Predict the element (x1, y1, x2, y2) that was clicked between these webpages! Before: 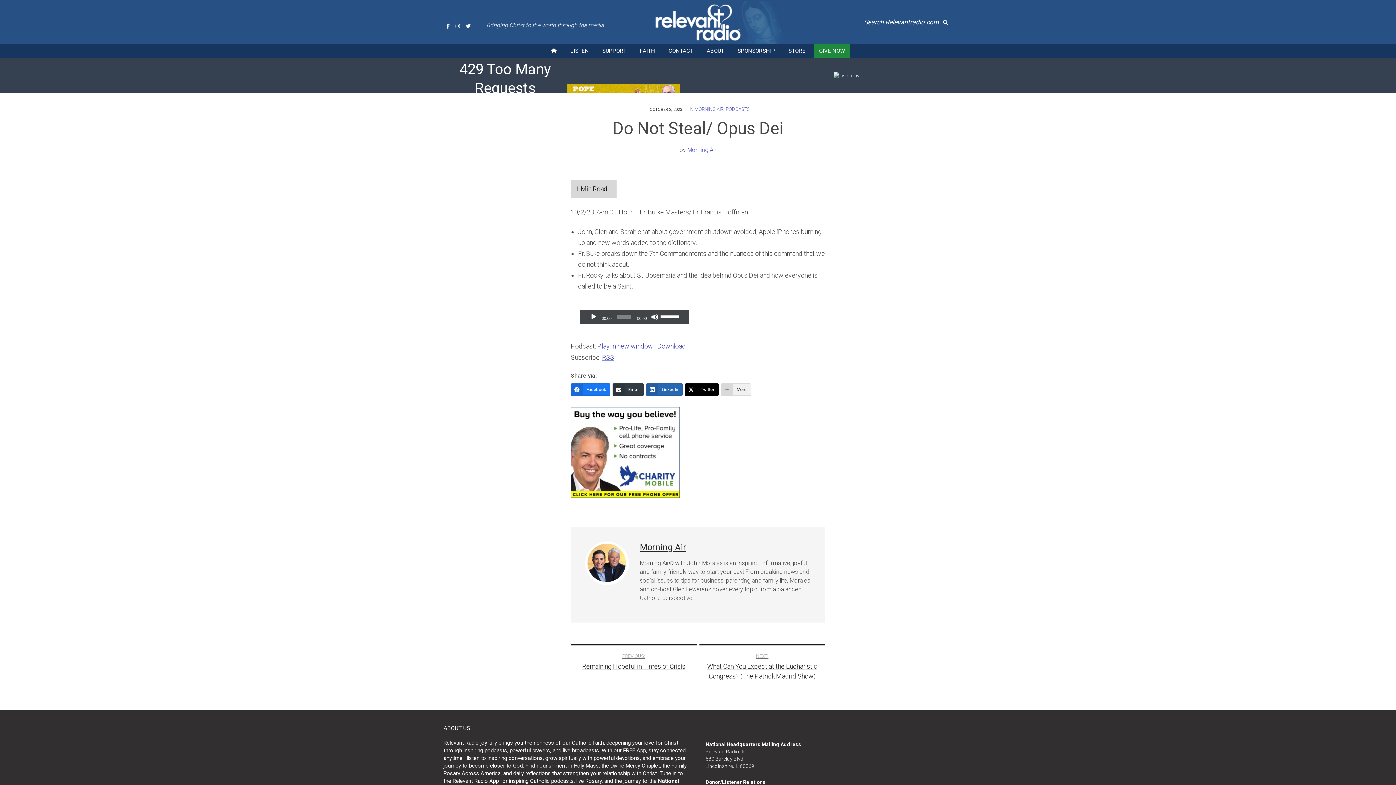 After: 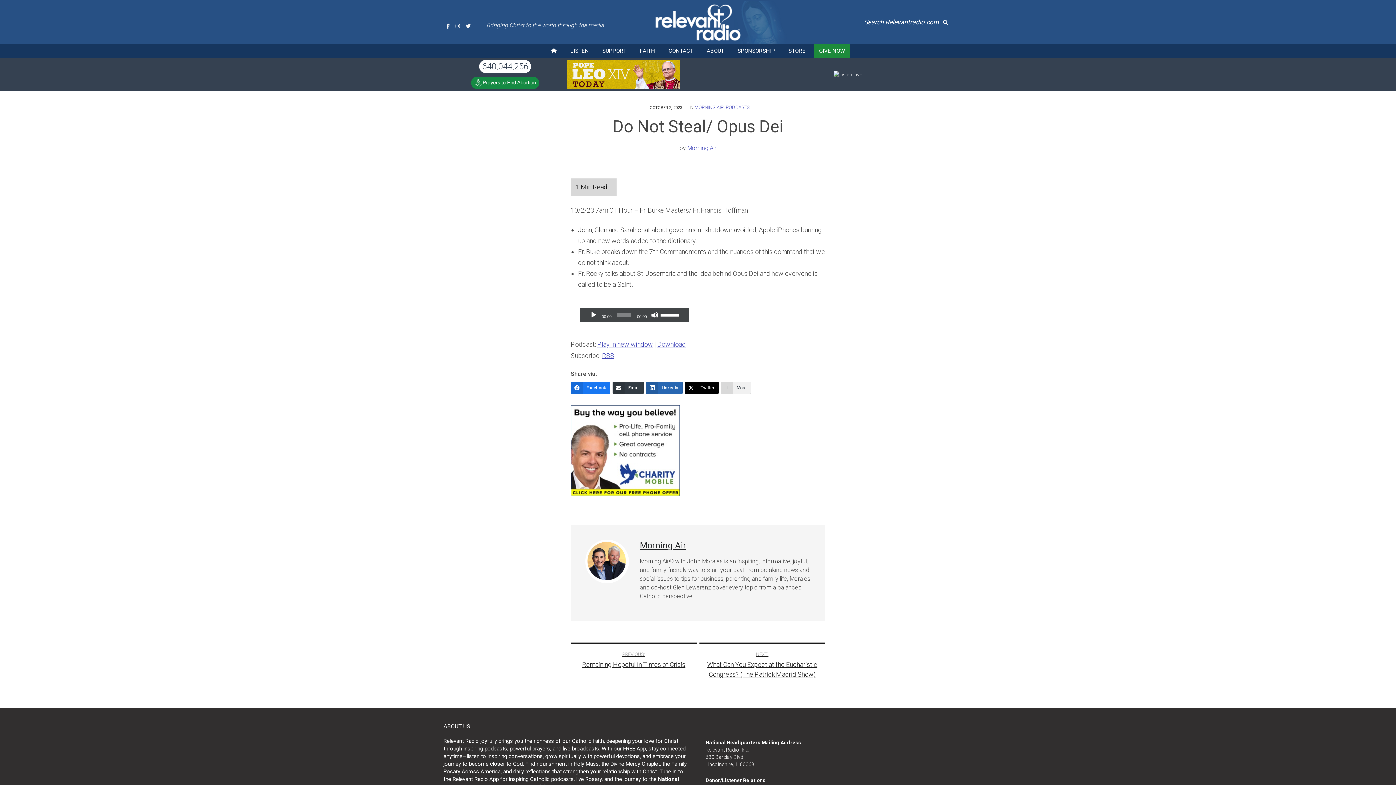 Action: bbox: (650, 107, 682, 112) label: OCTOBER 2, 2023